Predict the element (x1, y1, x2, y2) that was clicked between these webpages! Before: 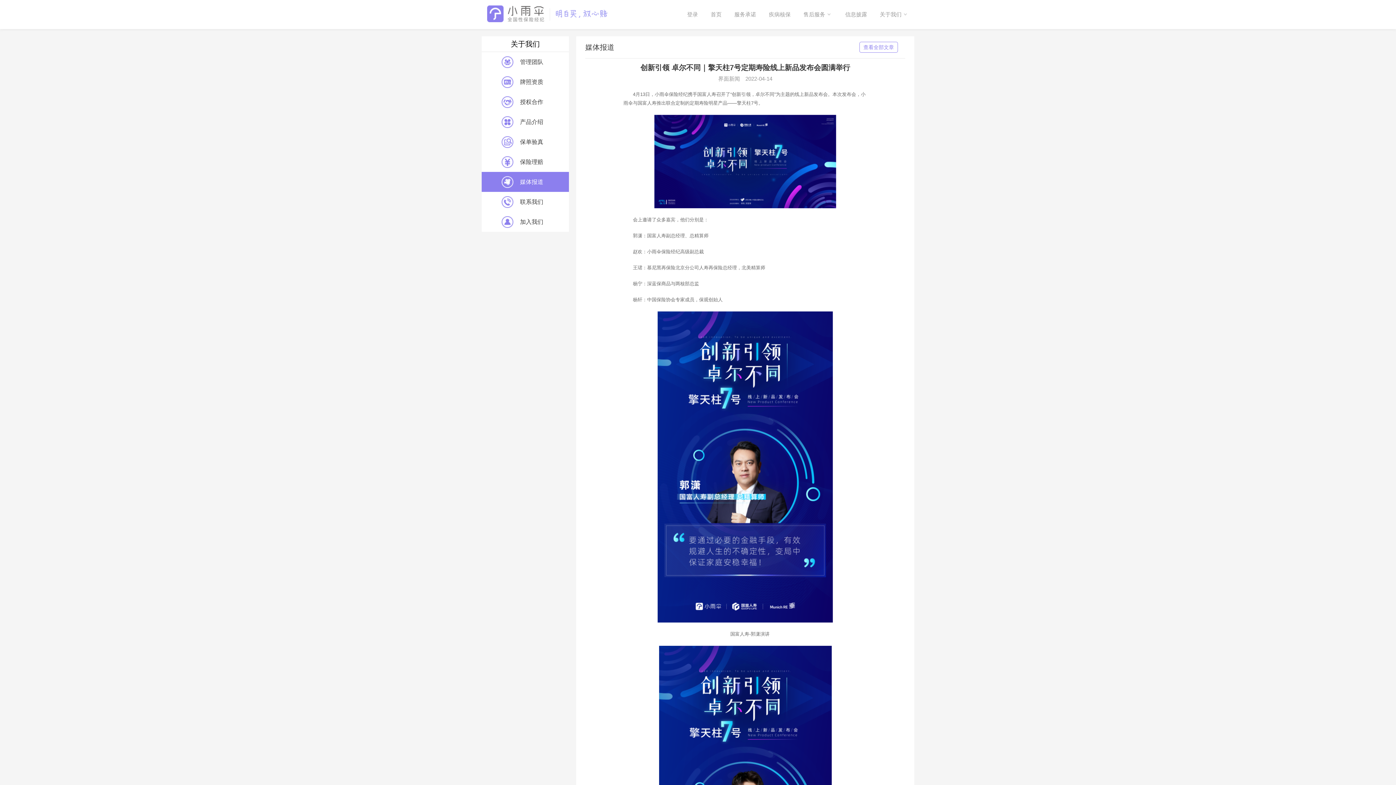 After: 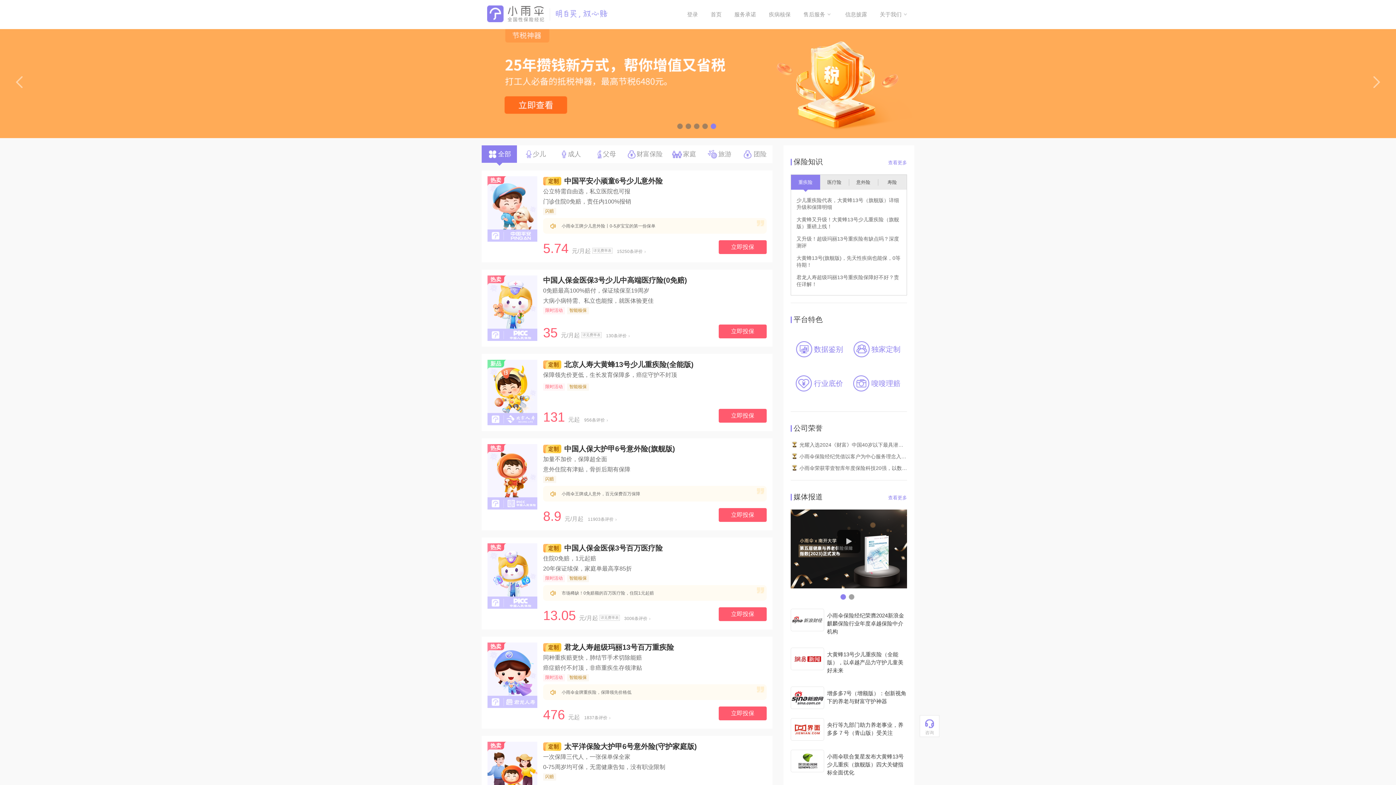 Action: bbox: (487, 18, 607, 23)